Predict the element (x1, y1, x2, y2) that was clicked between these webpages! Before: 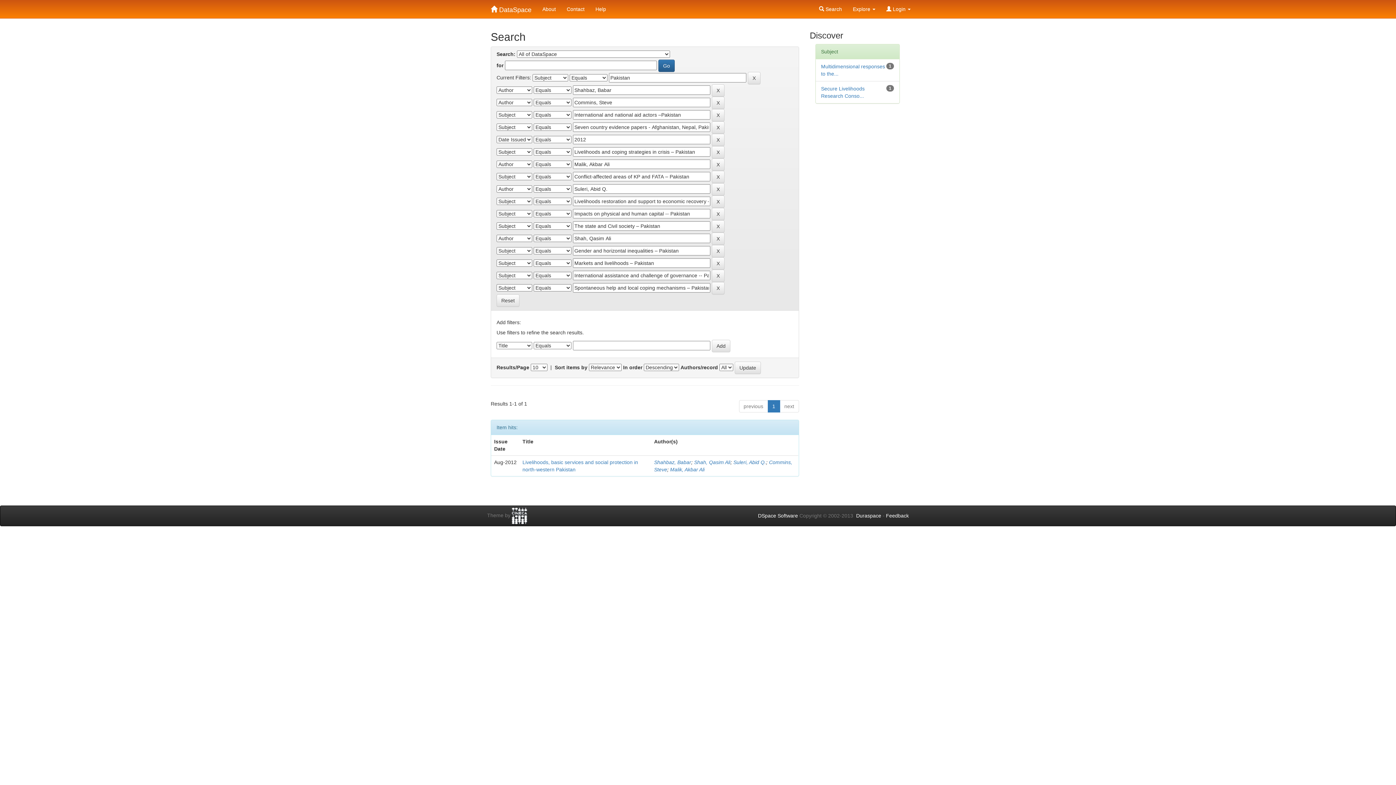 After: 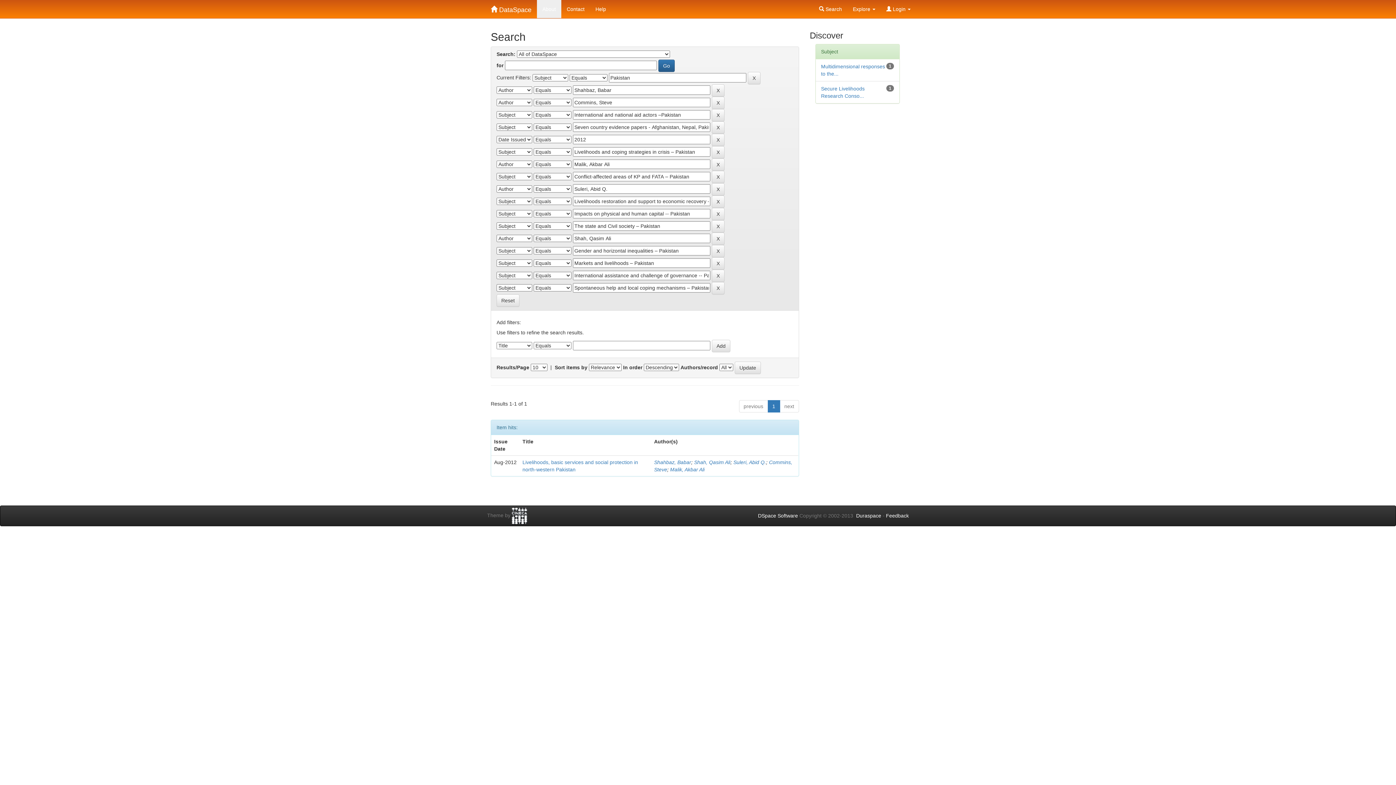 Action: label: About bbox: (537, 0, 561, 18)